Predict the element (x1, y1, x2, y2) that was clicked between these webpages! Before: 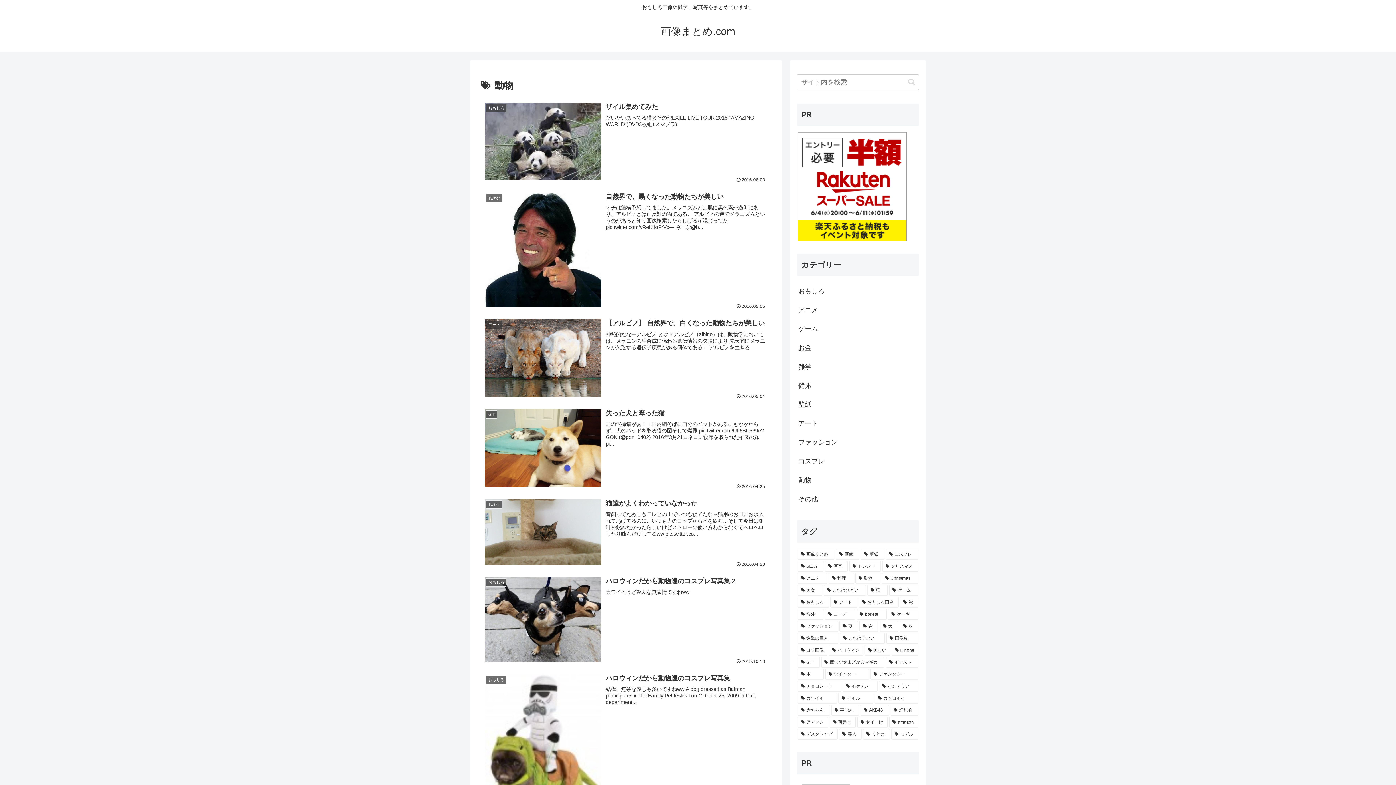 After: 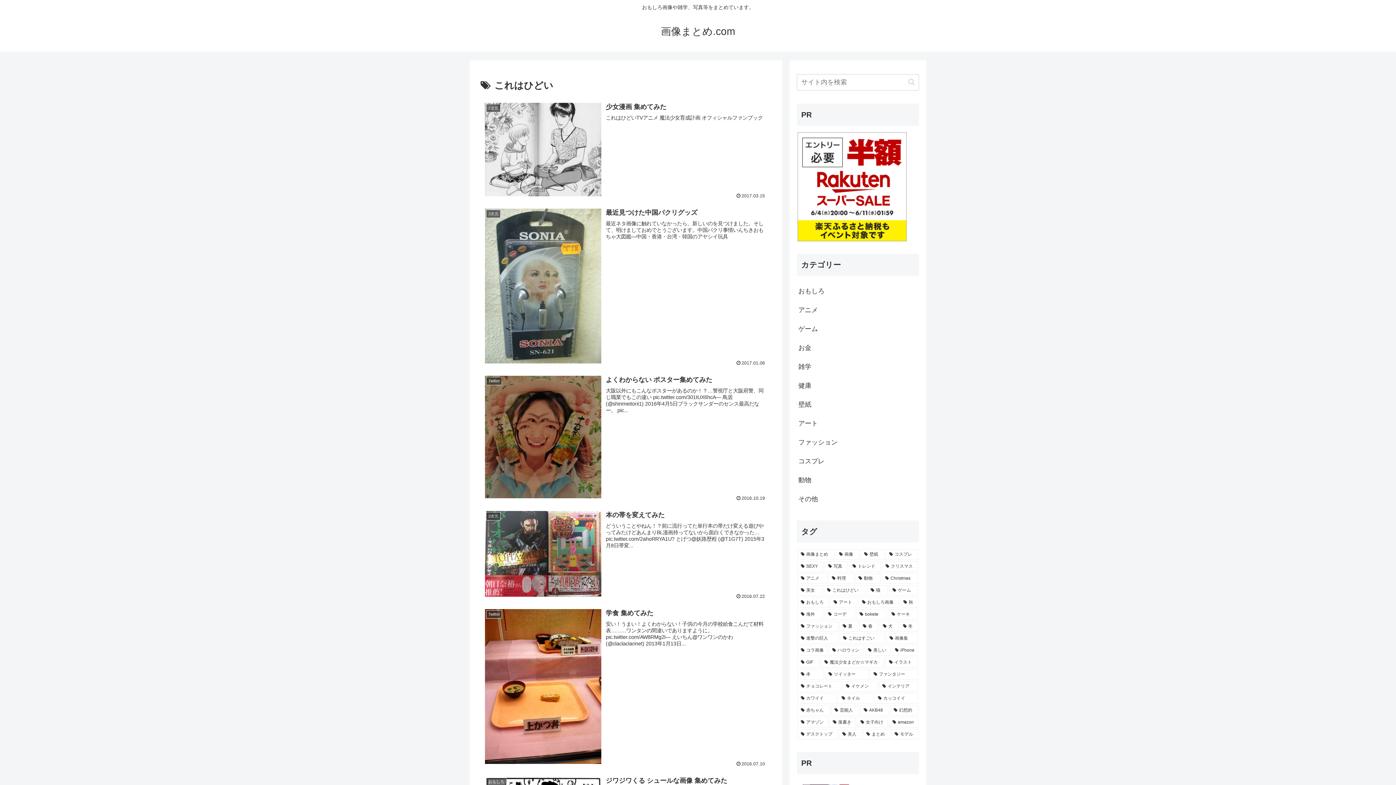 Action: bbox: (824, 585, 866, 595) label: これはひどい (33個の項目)